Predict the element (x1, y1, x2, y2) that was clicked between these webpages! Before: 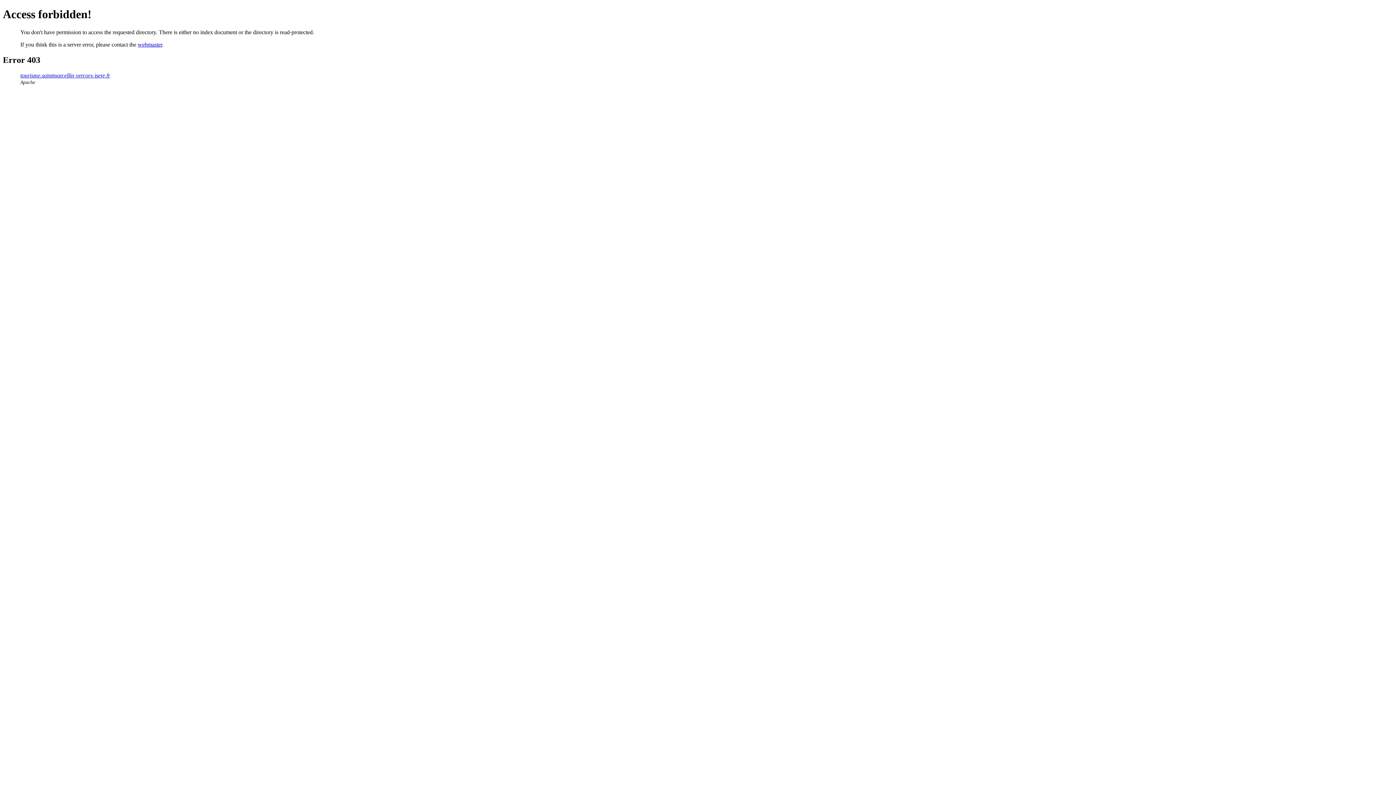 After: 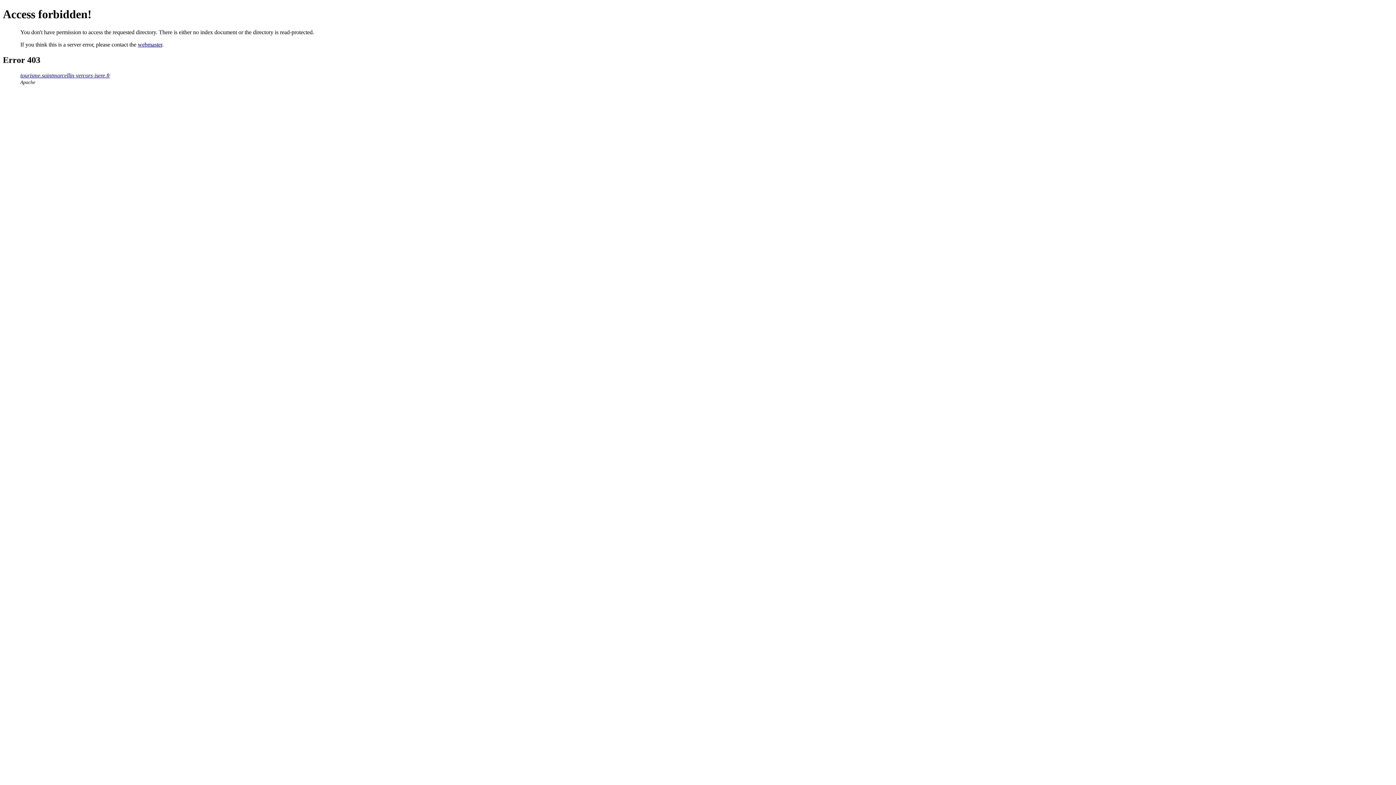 Action: label: tourisme.saintmarcellin-vercors-isere.fr bbox: (20, 72, 110, 78)